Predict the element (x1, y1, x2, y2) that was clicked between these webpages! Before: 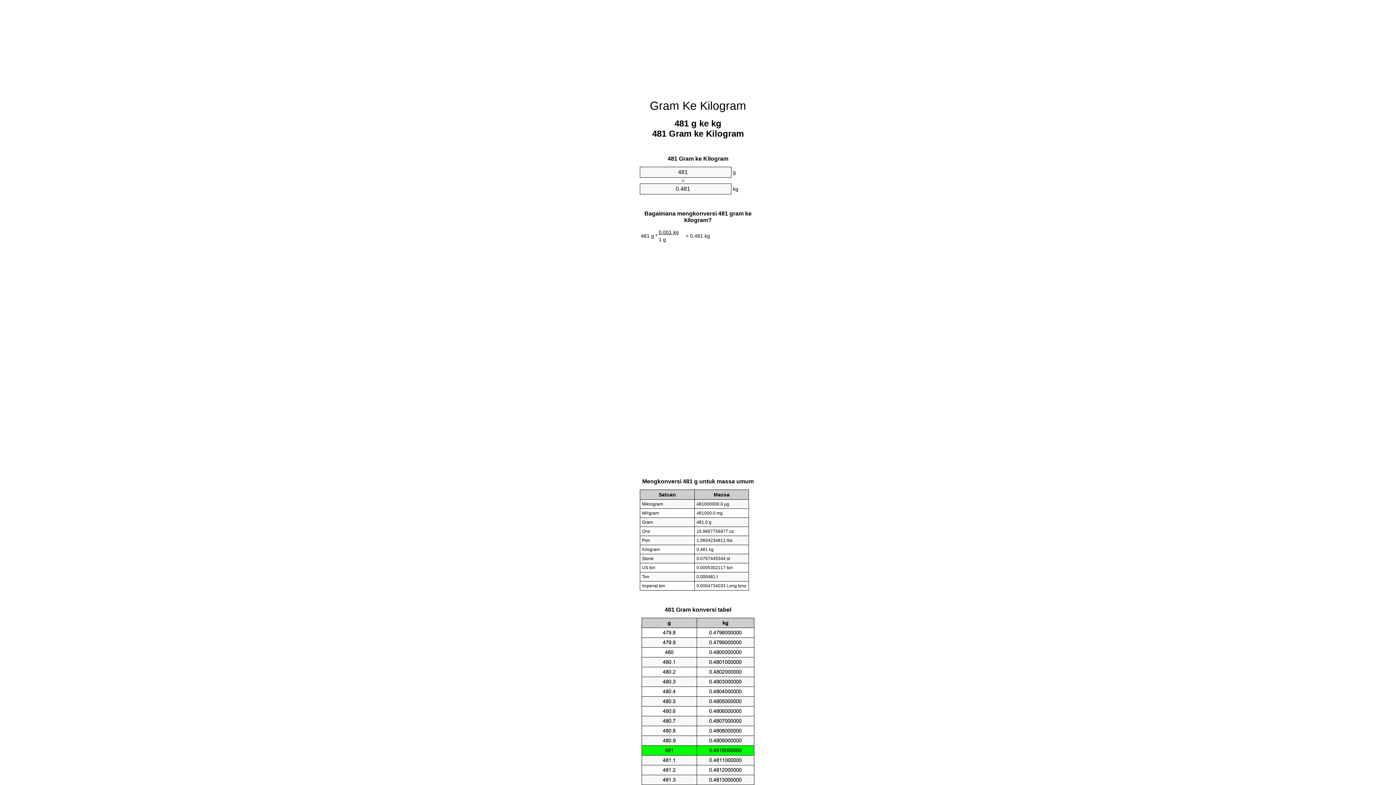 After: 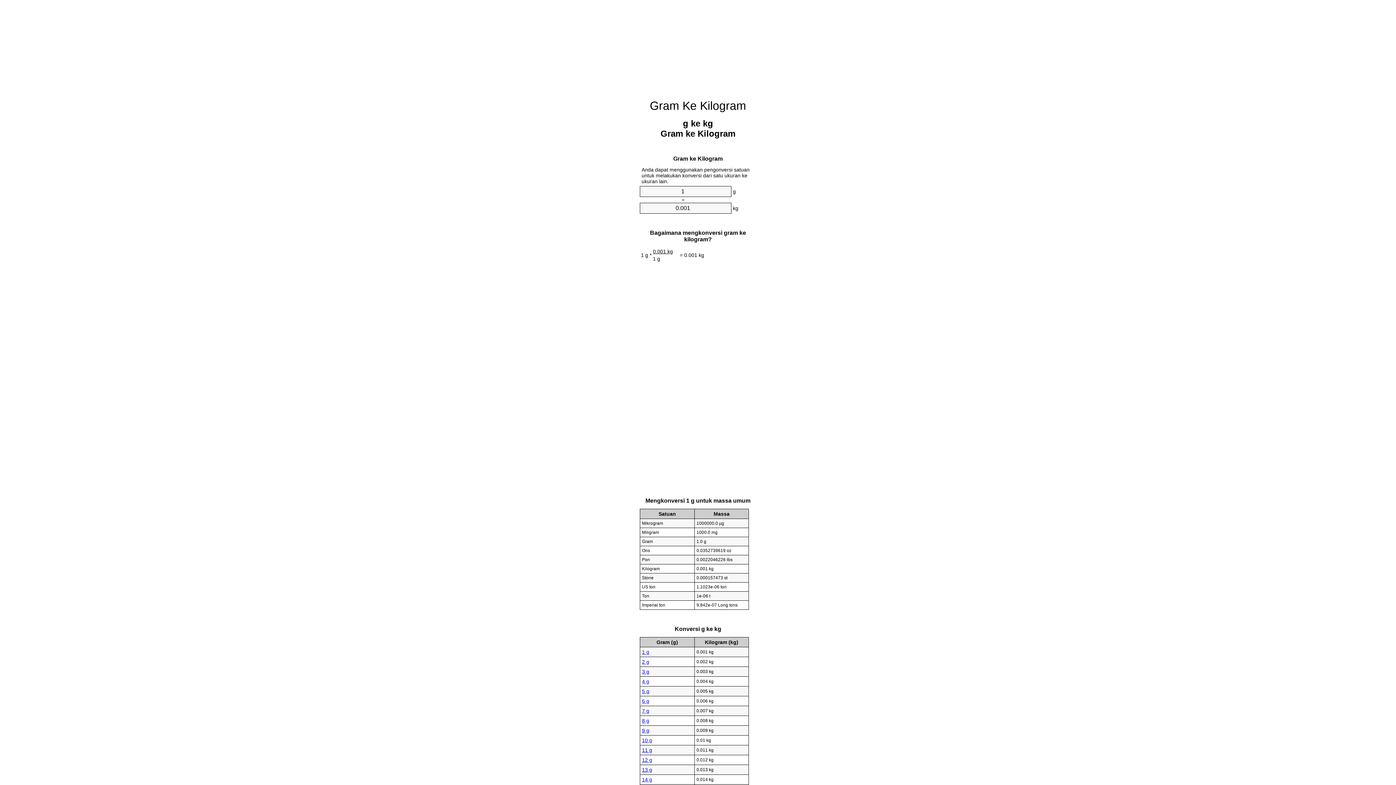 Action: label: Gram Ke Kilogram bbox: (650, 99, 746, 112)